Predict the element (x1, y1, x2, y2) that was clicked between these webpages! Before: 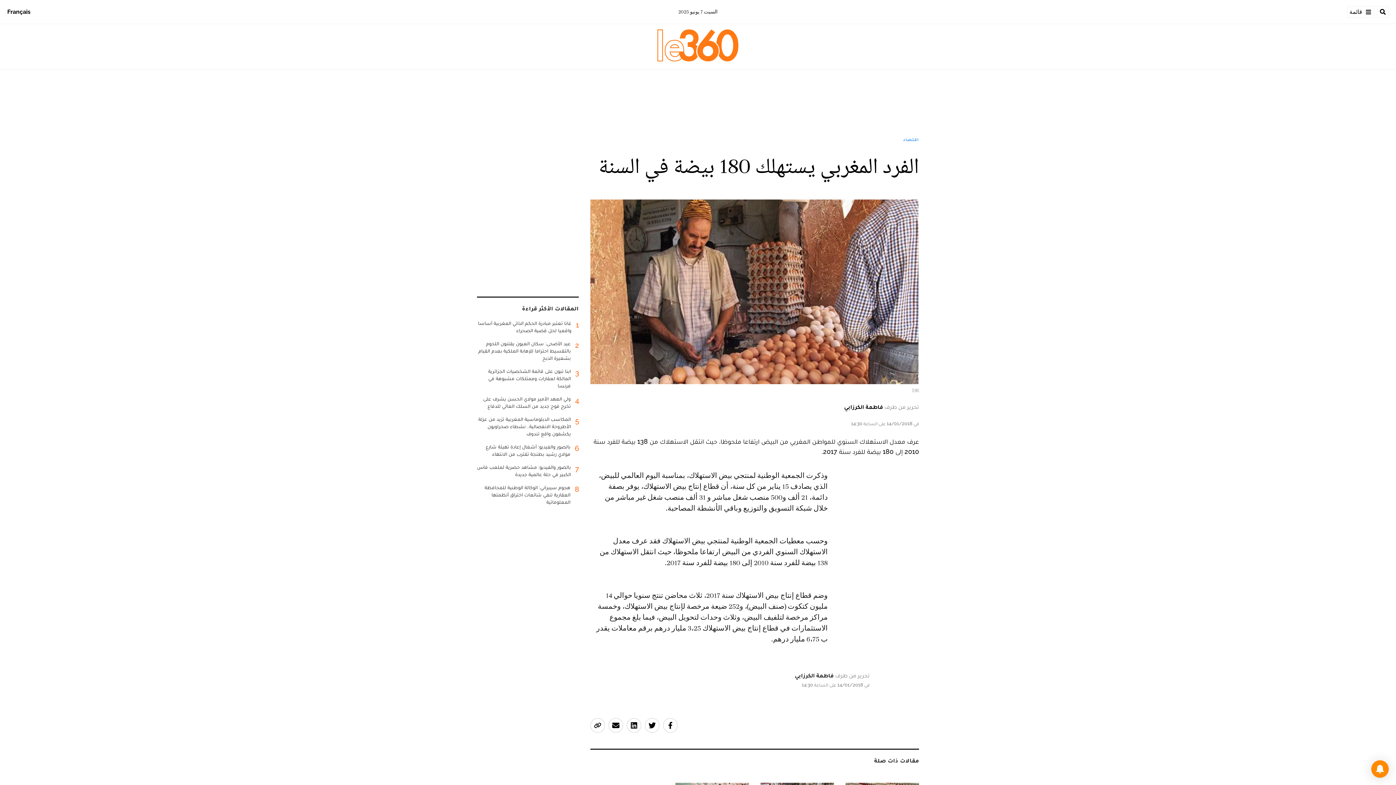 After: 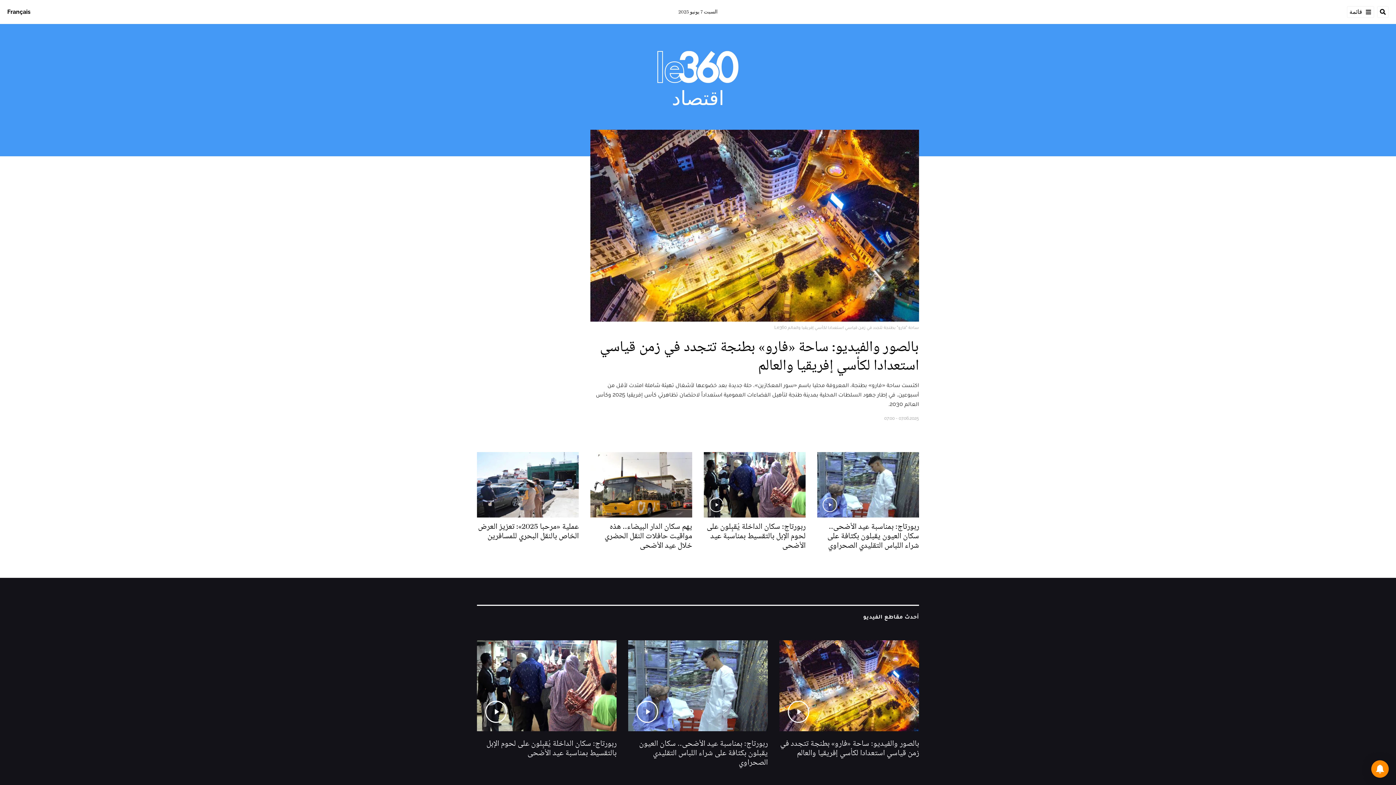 Action: label: اقتصاد bbox: (903, 137, 919, 142)